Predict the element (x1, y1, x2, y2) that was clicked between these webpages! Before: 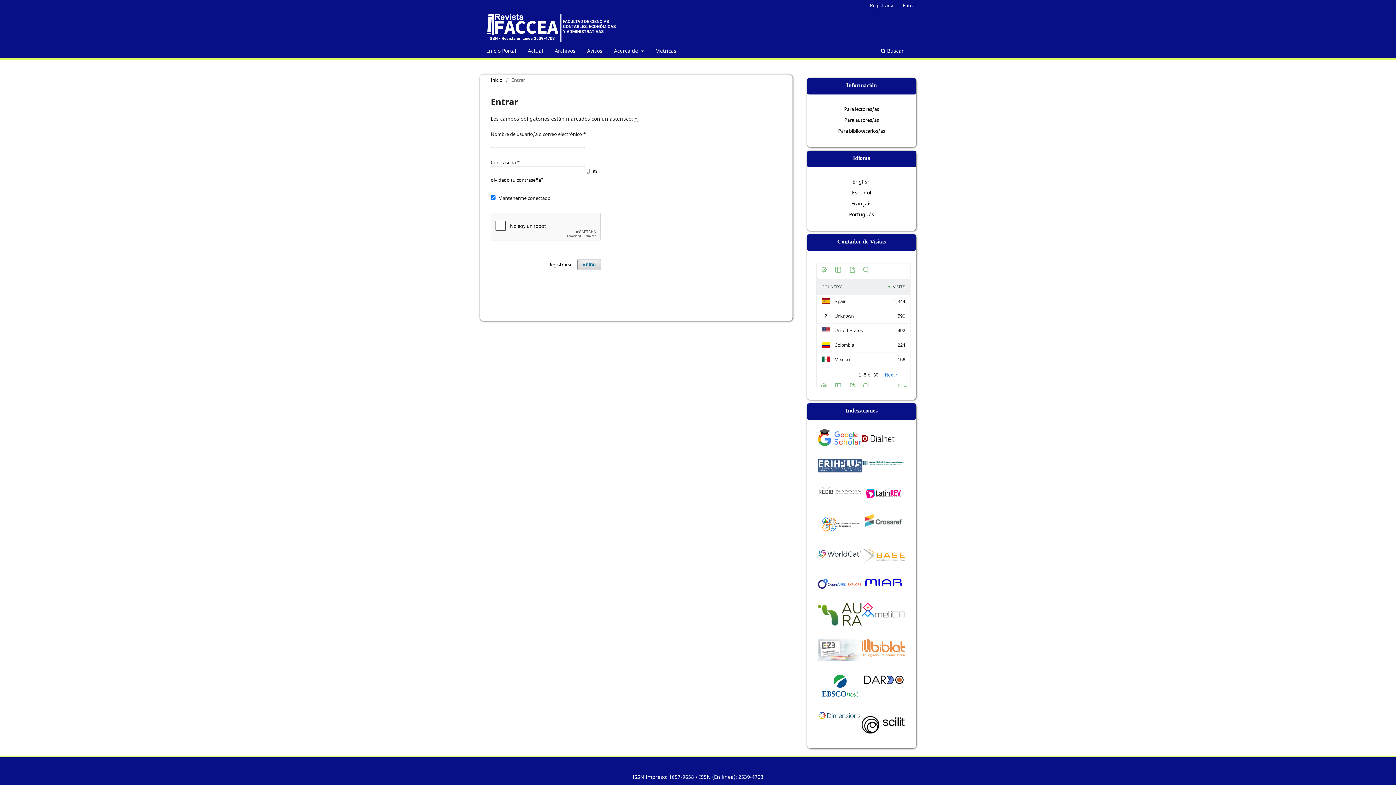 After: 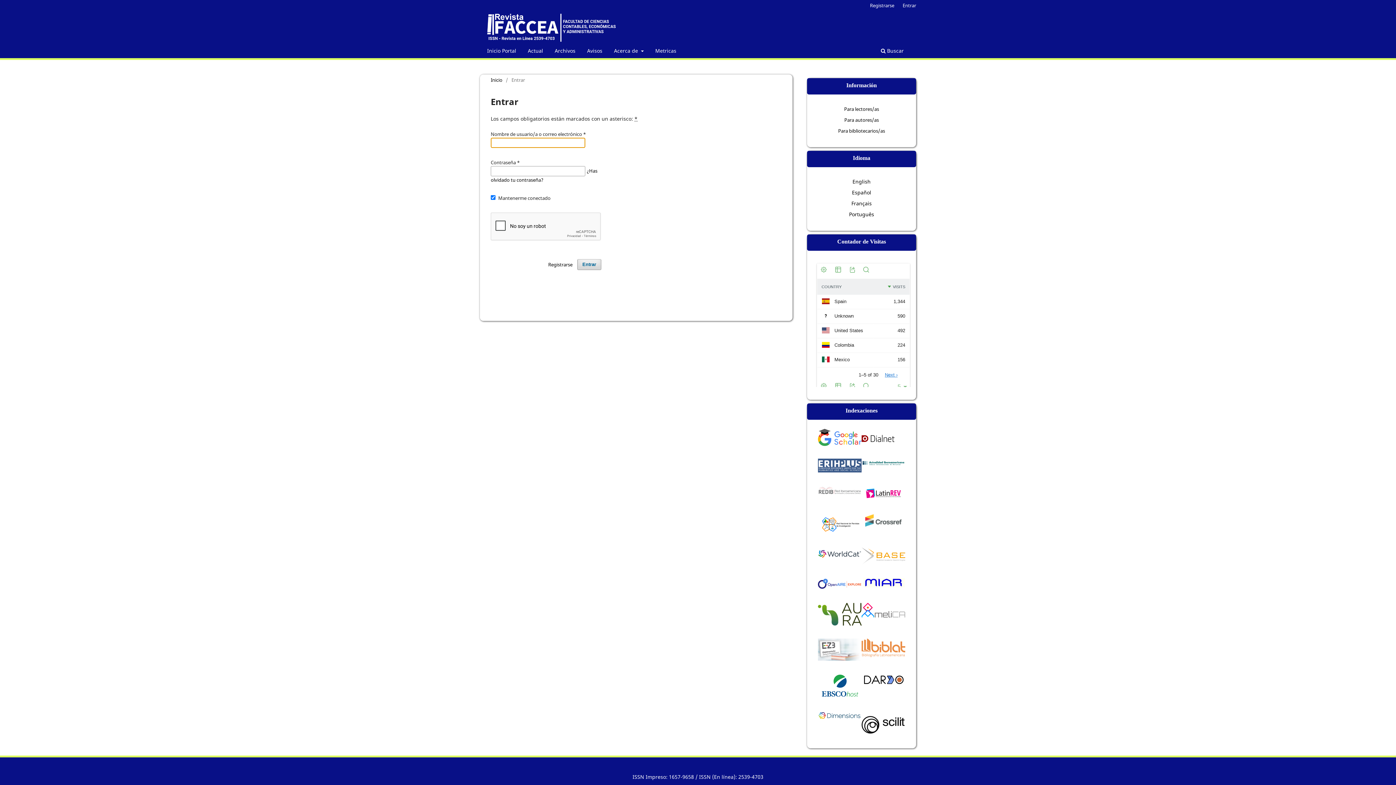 Action: label: Entrar bbox: (577, 259, 601, 270)